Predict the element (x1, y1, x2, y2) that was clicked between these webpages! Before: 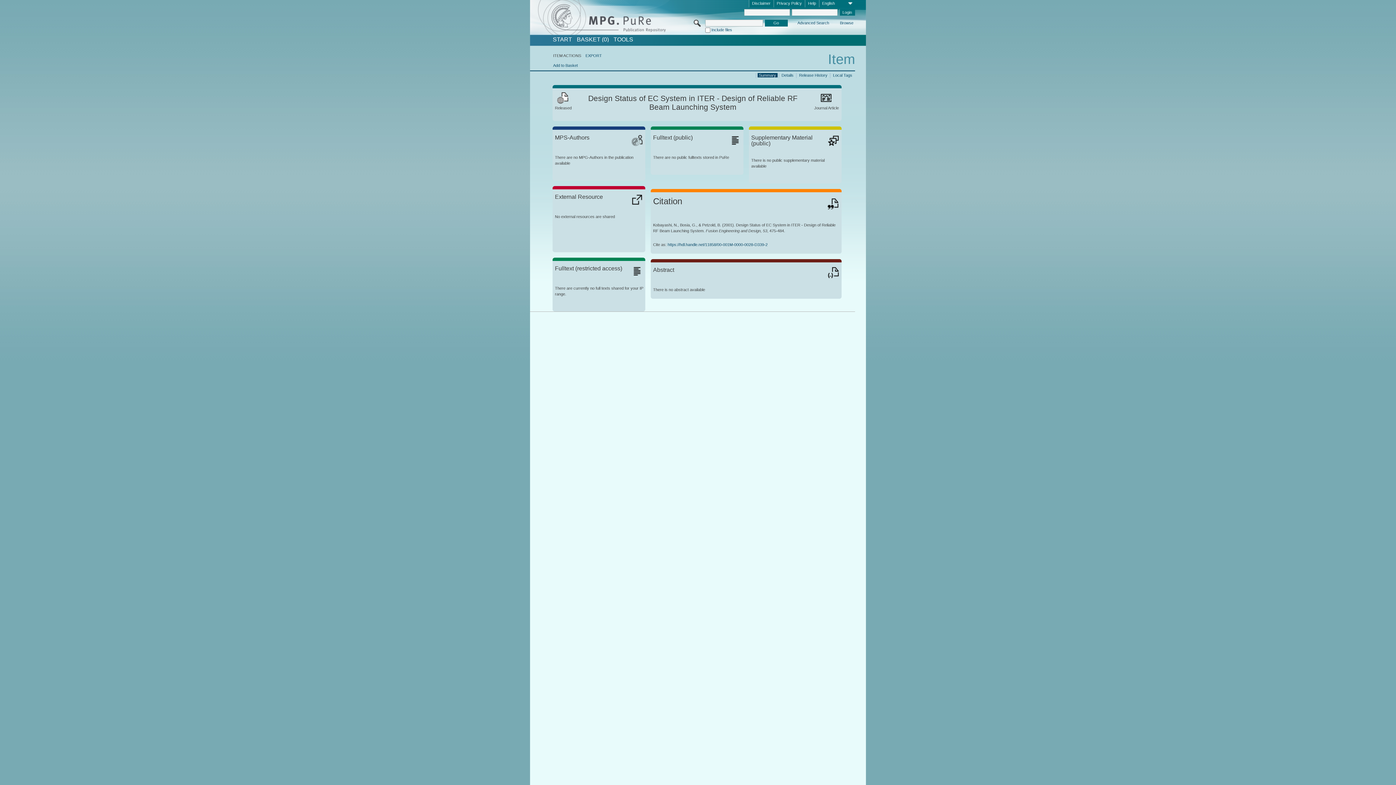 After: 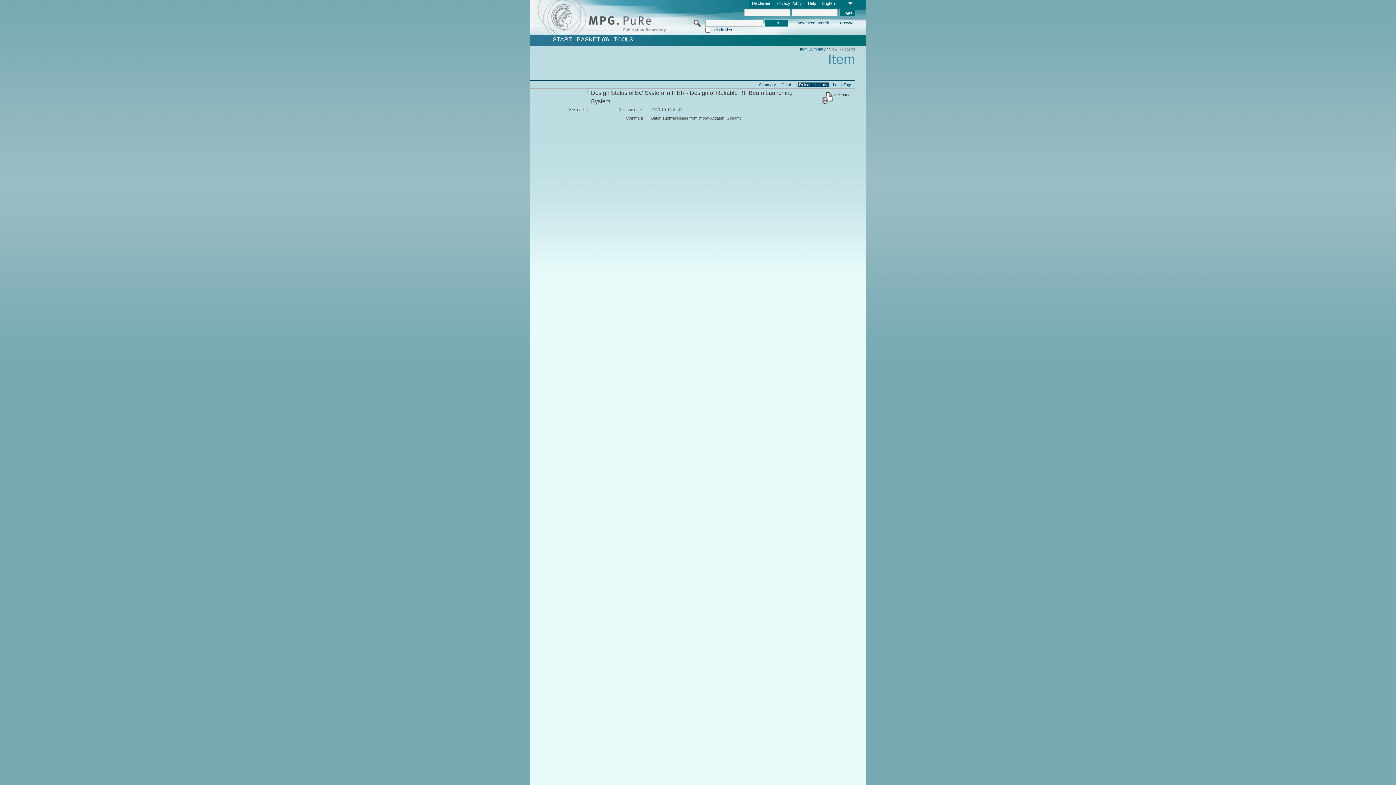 Action: label: Release History bbox: (797, 72, 829, 77)